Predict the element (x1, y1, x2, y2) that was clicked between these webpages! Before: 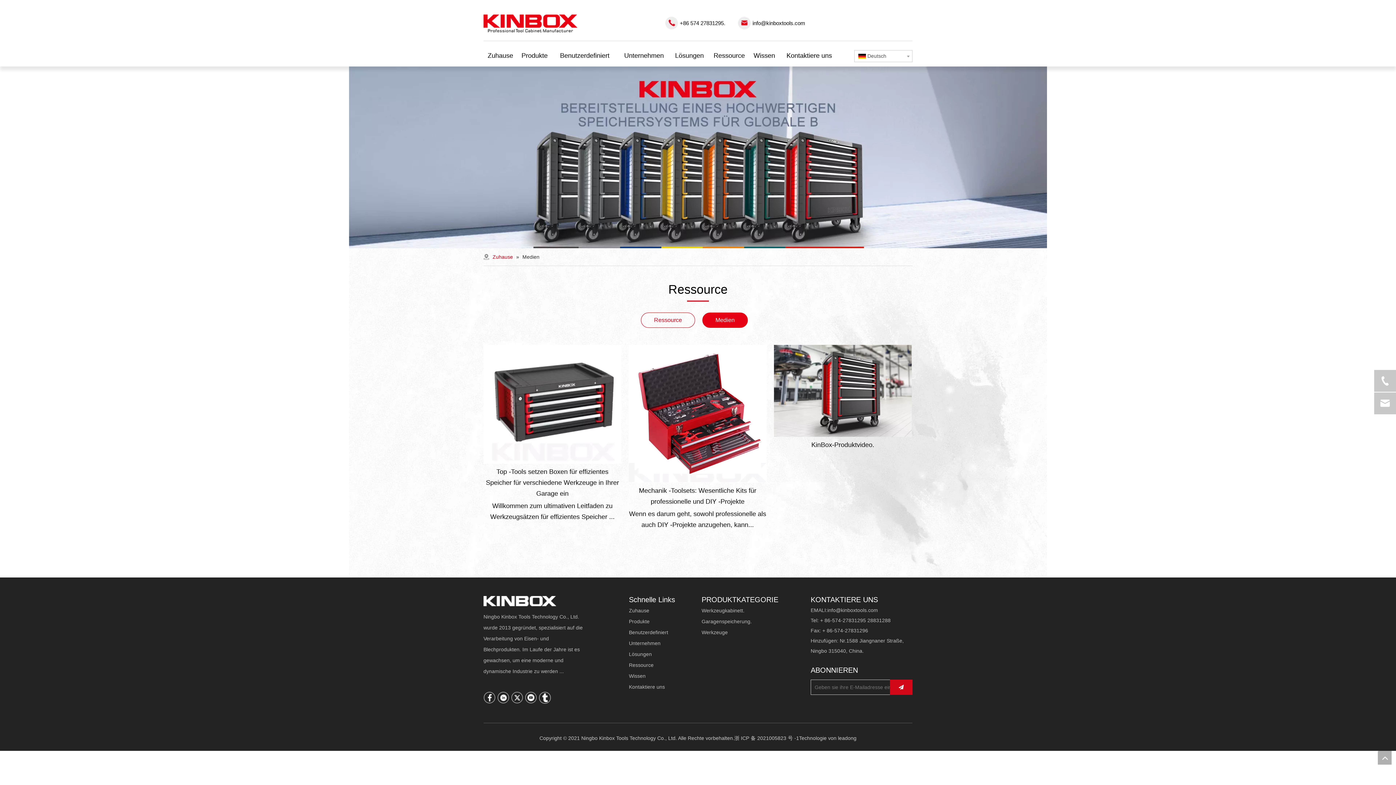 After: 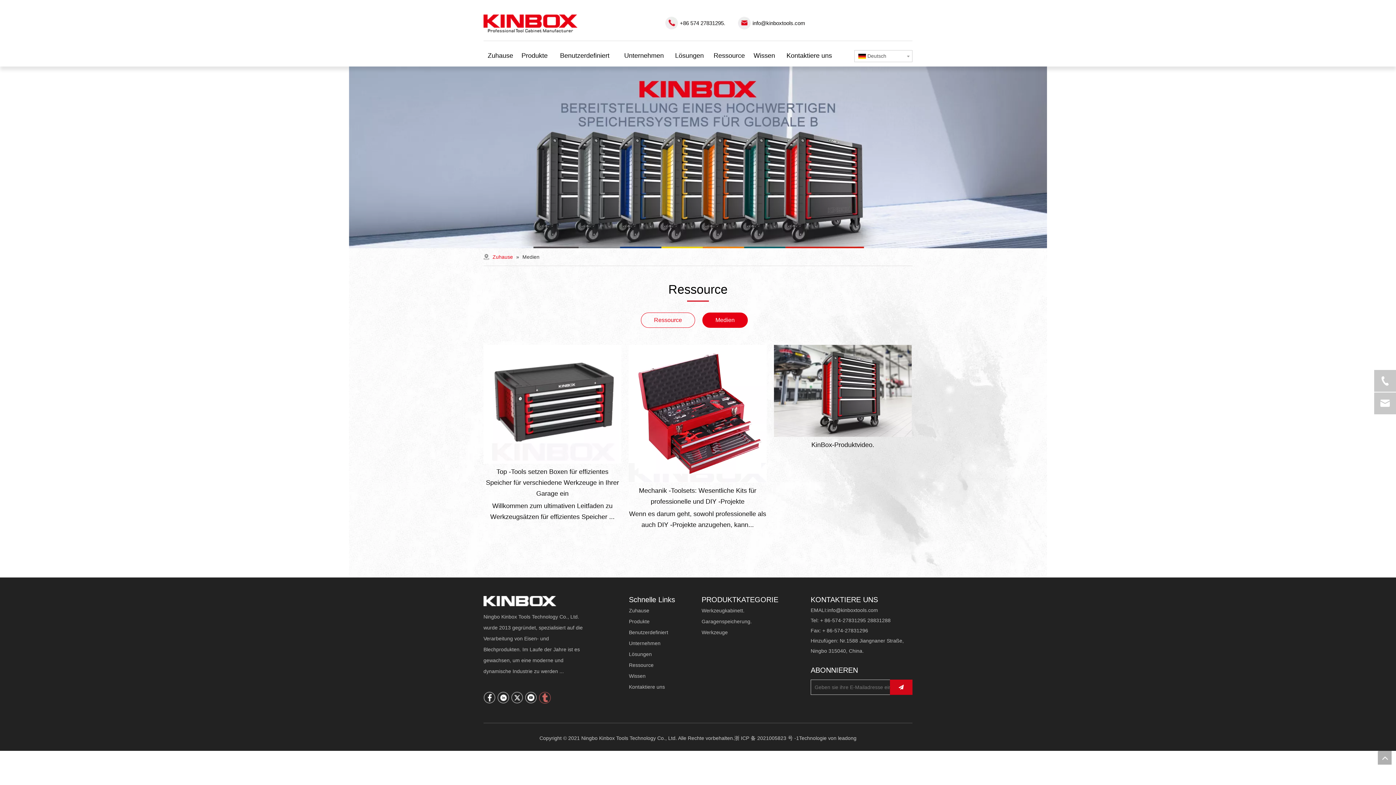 Action: label: tumblr bbox: (539, 692, 550, 704)